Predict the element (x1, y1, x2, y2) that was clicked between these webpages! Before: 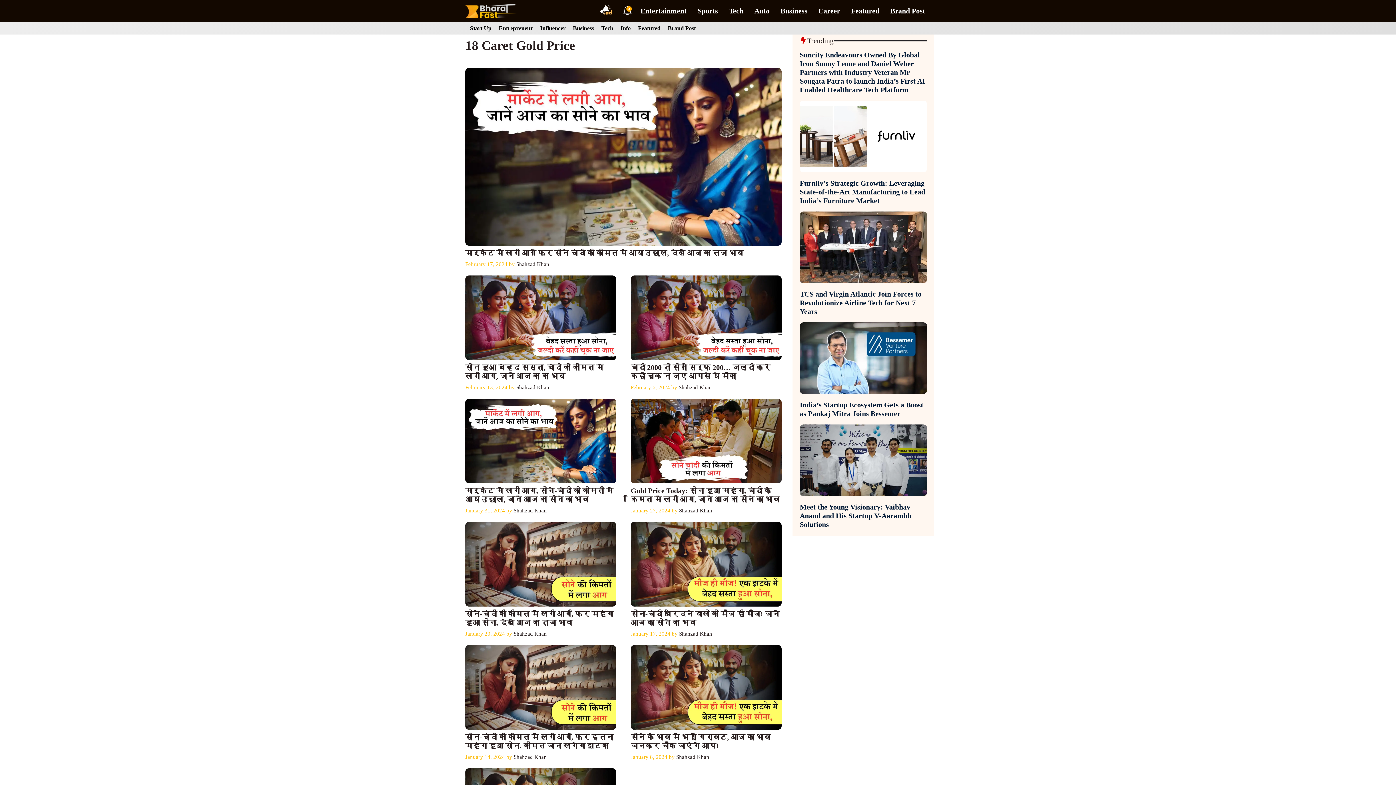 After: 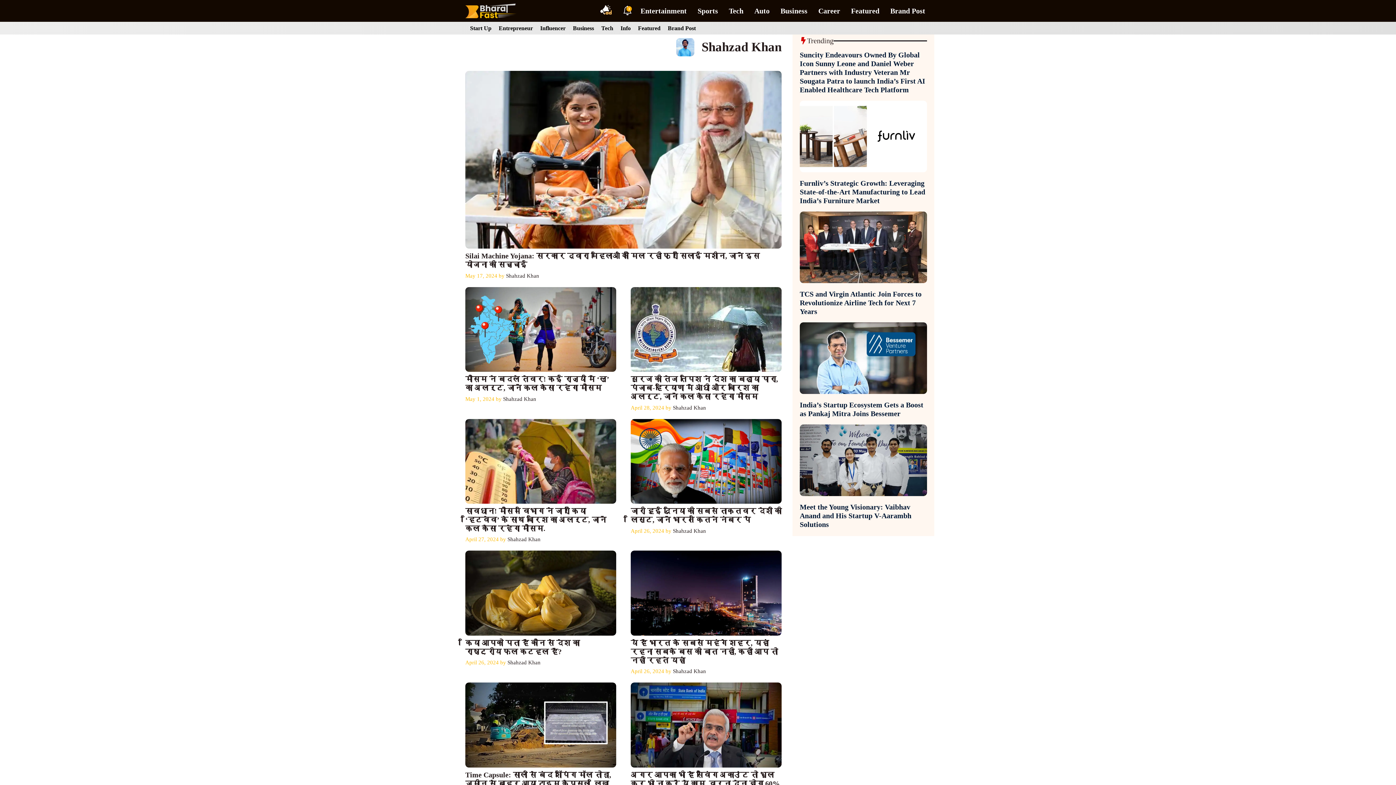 Action: label: Shahzad Khan bbox: (676, 754, 709, 760)